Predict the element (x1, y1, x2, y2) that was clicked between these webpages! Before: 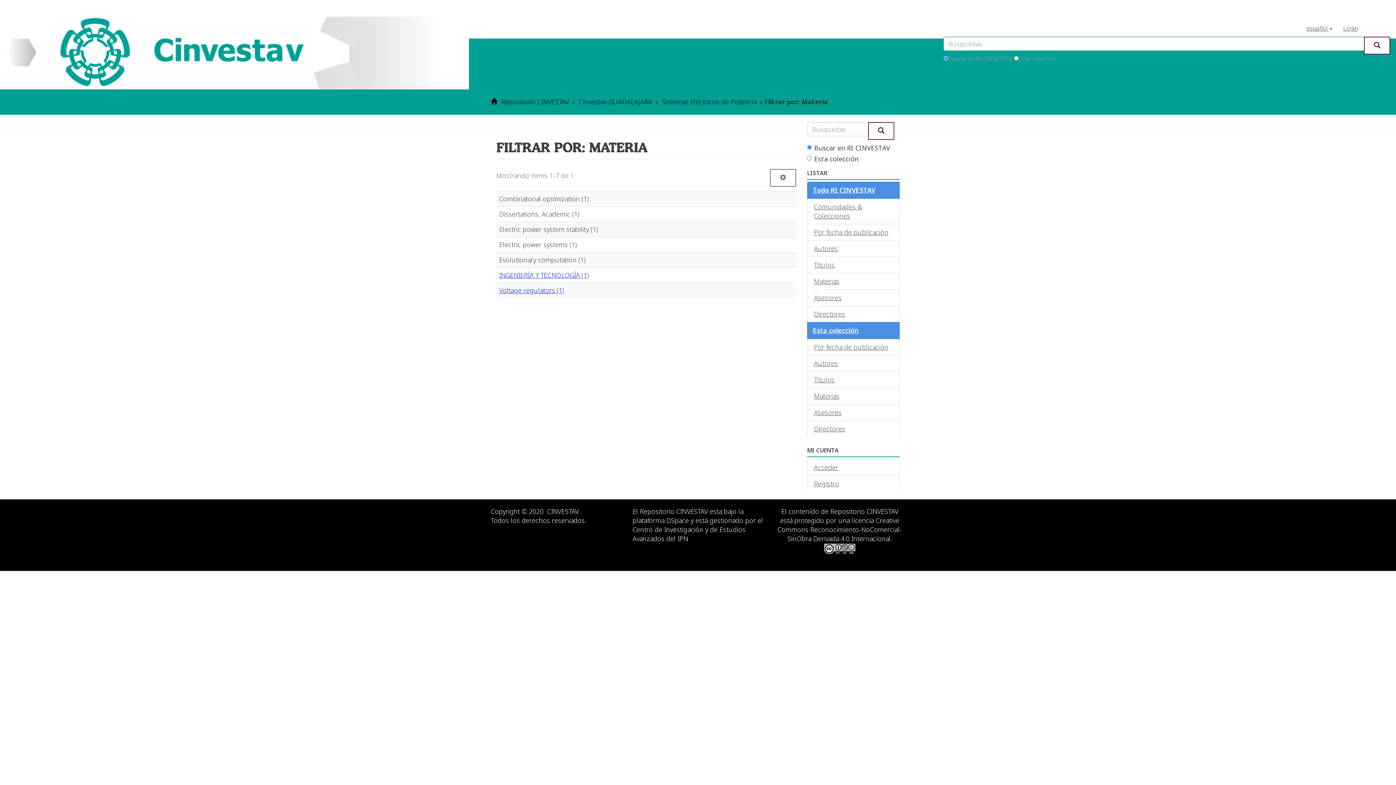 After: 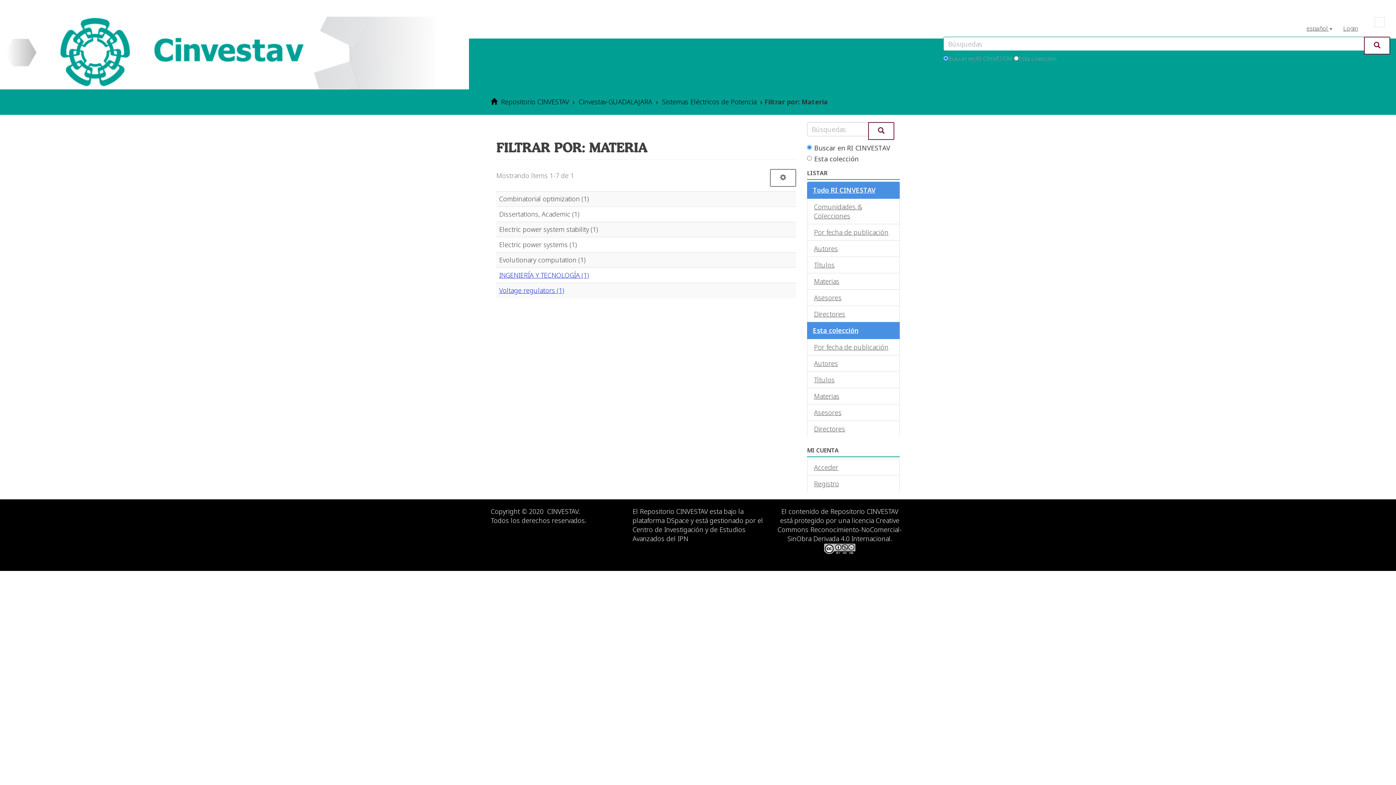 Action: bbox: (1374, 16, 1385, 27)